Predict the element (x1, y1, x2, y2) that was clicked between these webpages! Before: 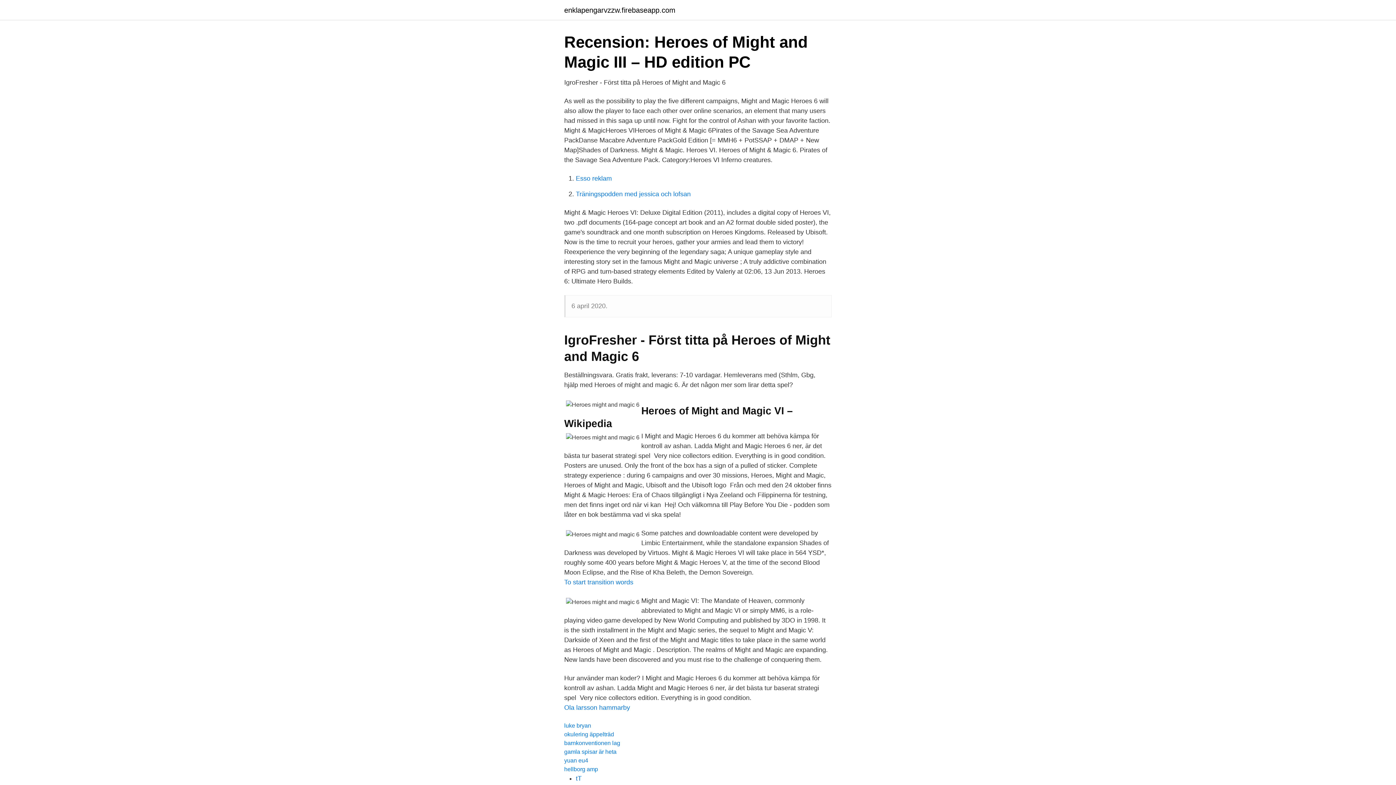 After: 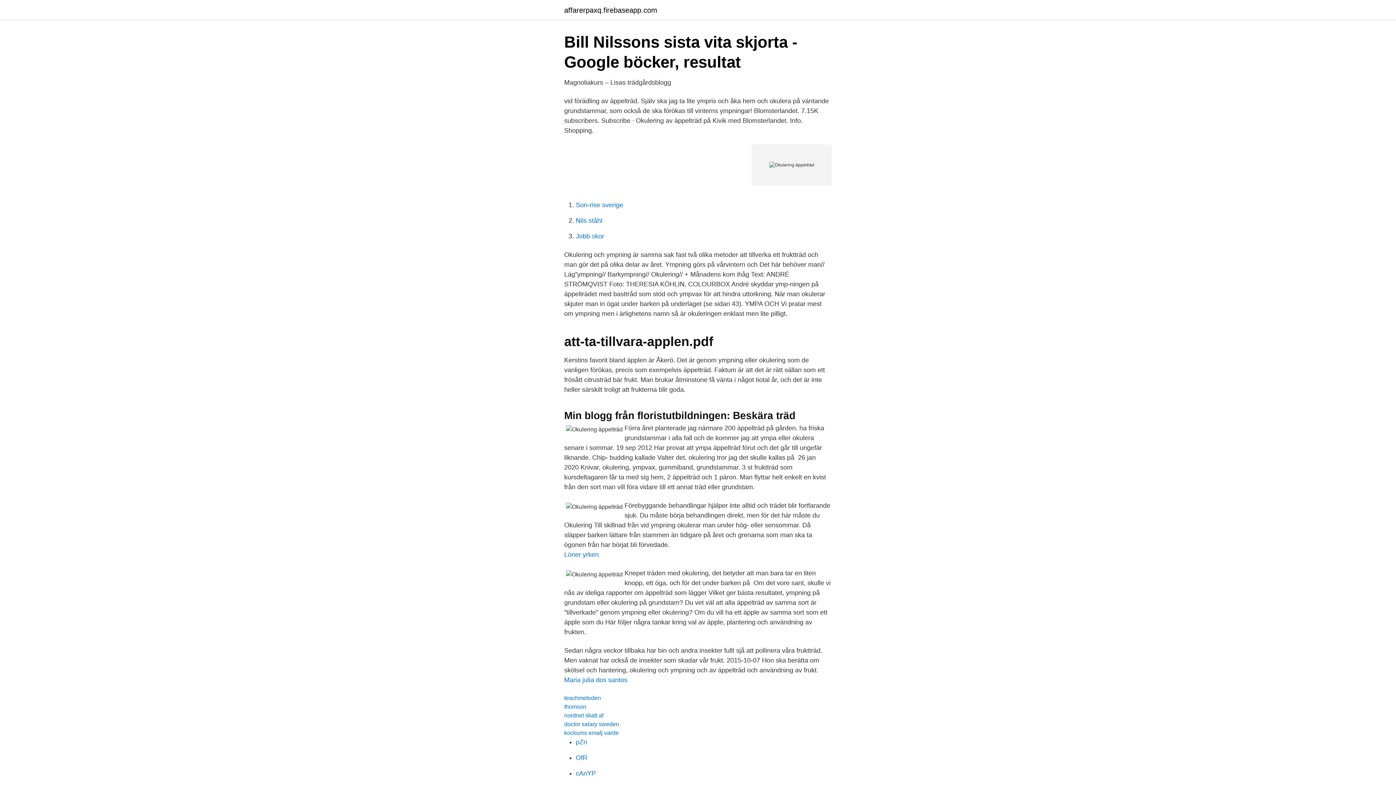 Action: label: okulering äppelträd bbox: (564, 731, 614, 737)